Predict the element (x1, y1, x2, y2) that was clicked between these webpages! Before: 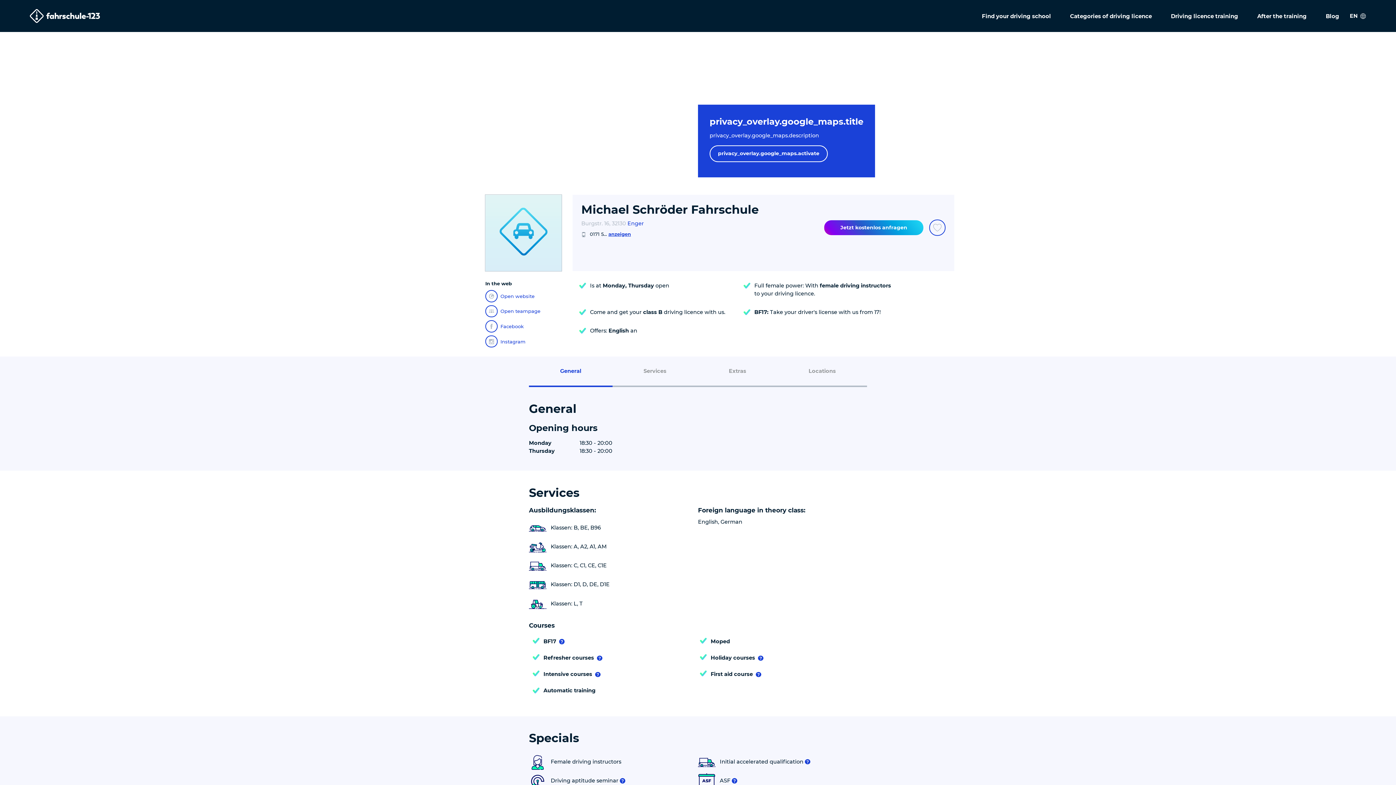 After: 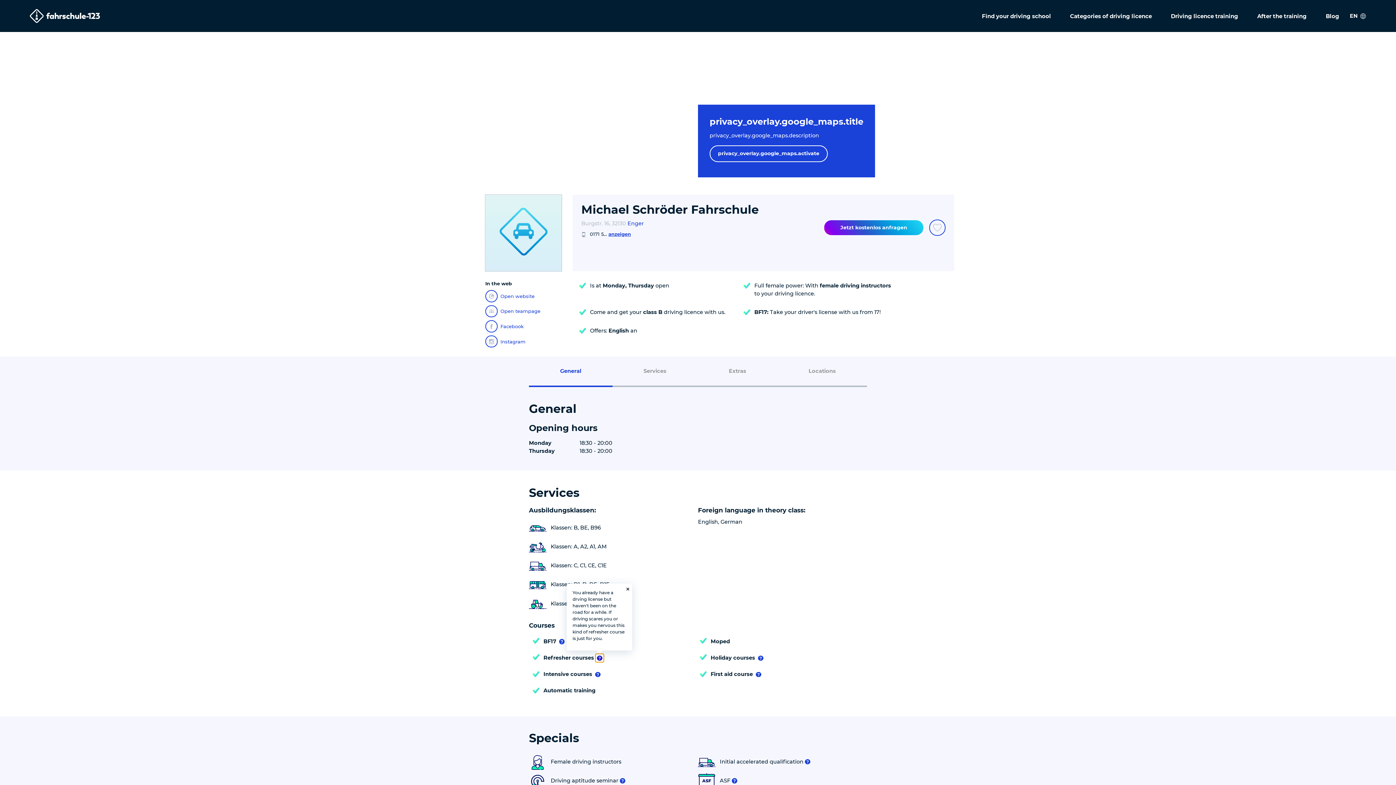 Action: bbox: (595, 654, 603, 662)